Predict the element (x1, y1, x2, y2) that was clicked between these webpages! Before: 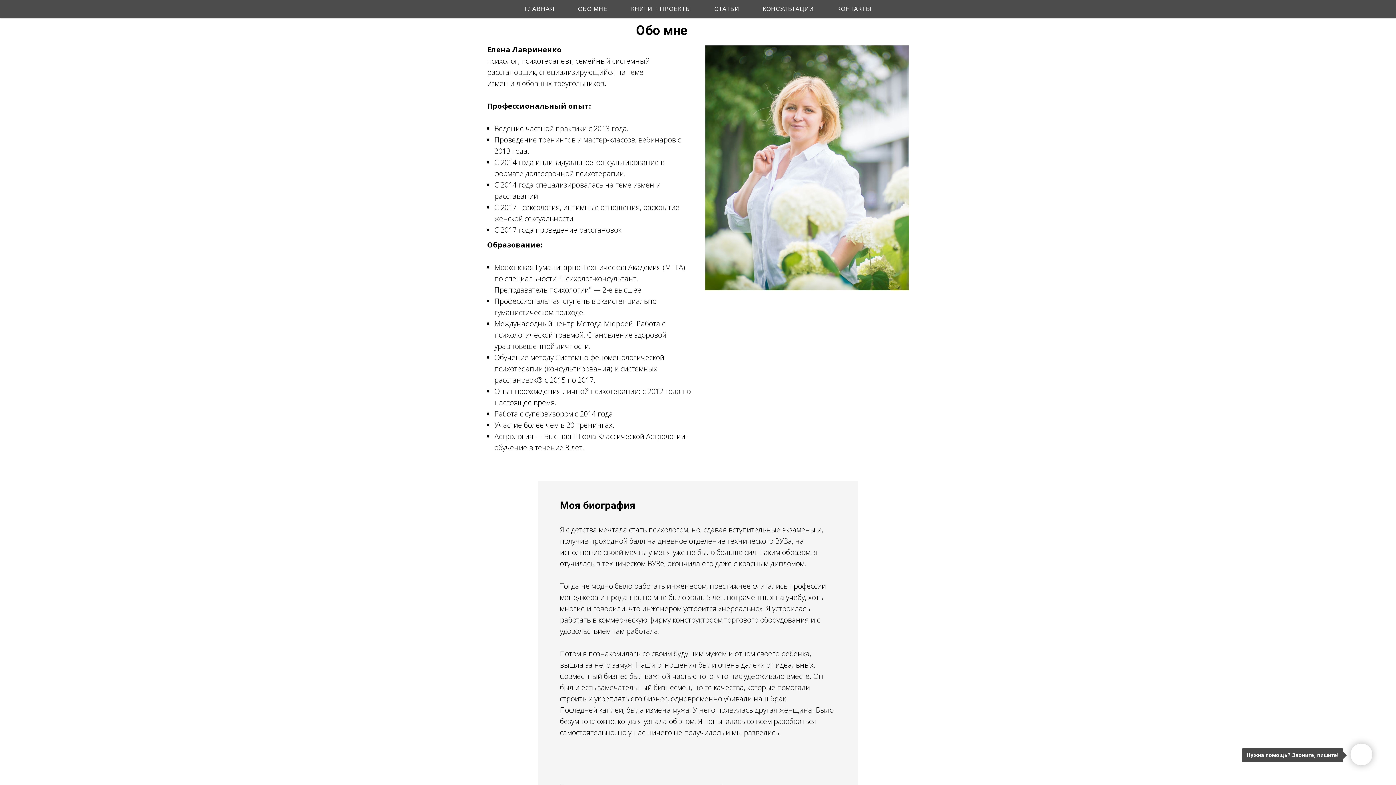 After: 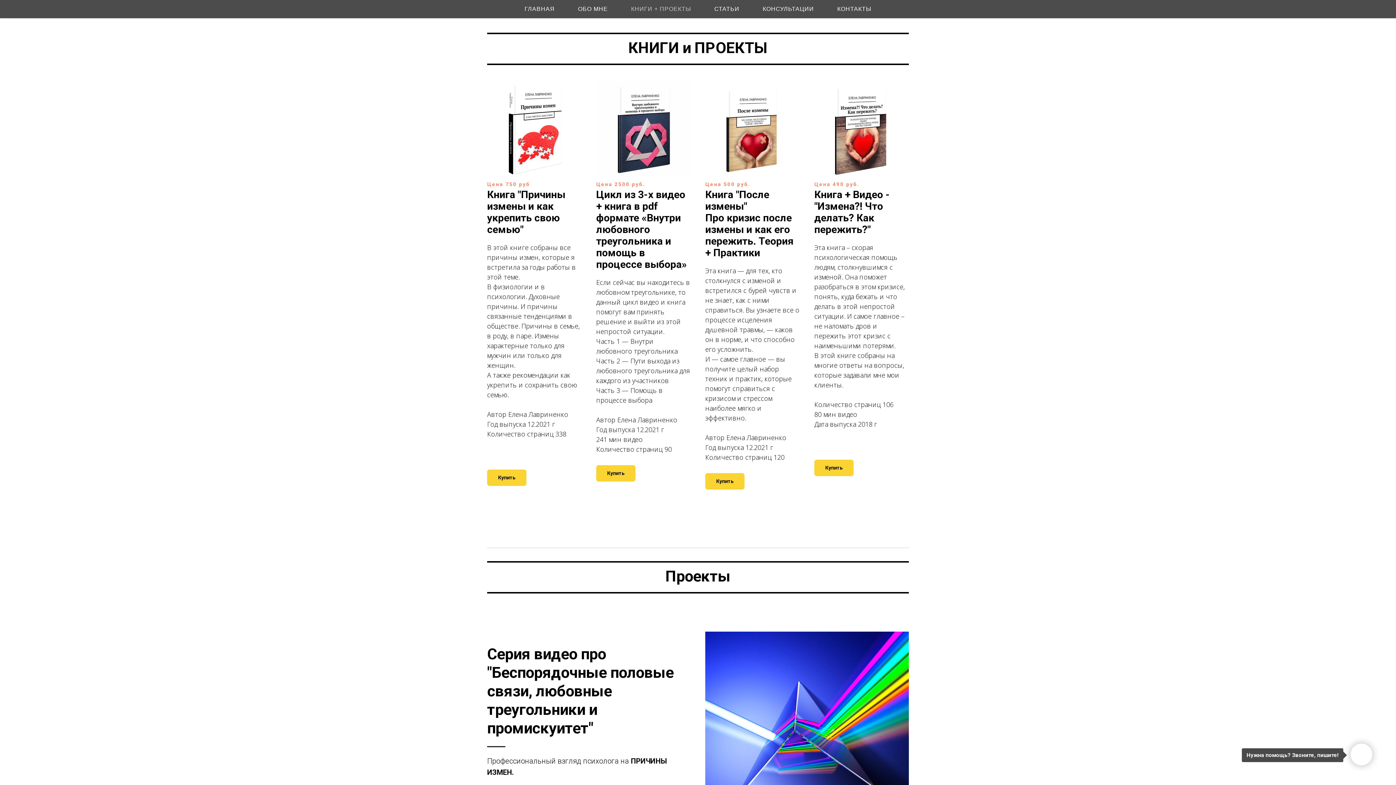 Action: label: КНИГИ + ПРОЕКТЫ bbox: (631, 5, 691, 12)